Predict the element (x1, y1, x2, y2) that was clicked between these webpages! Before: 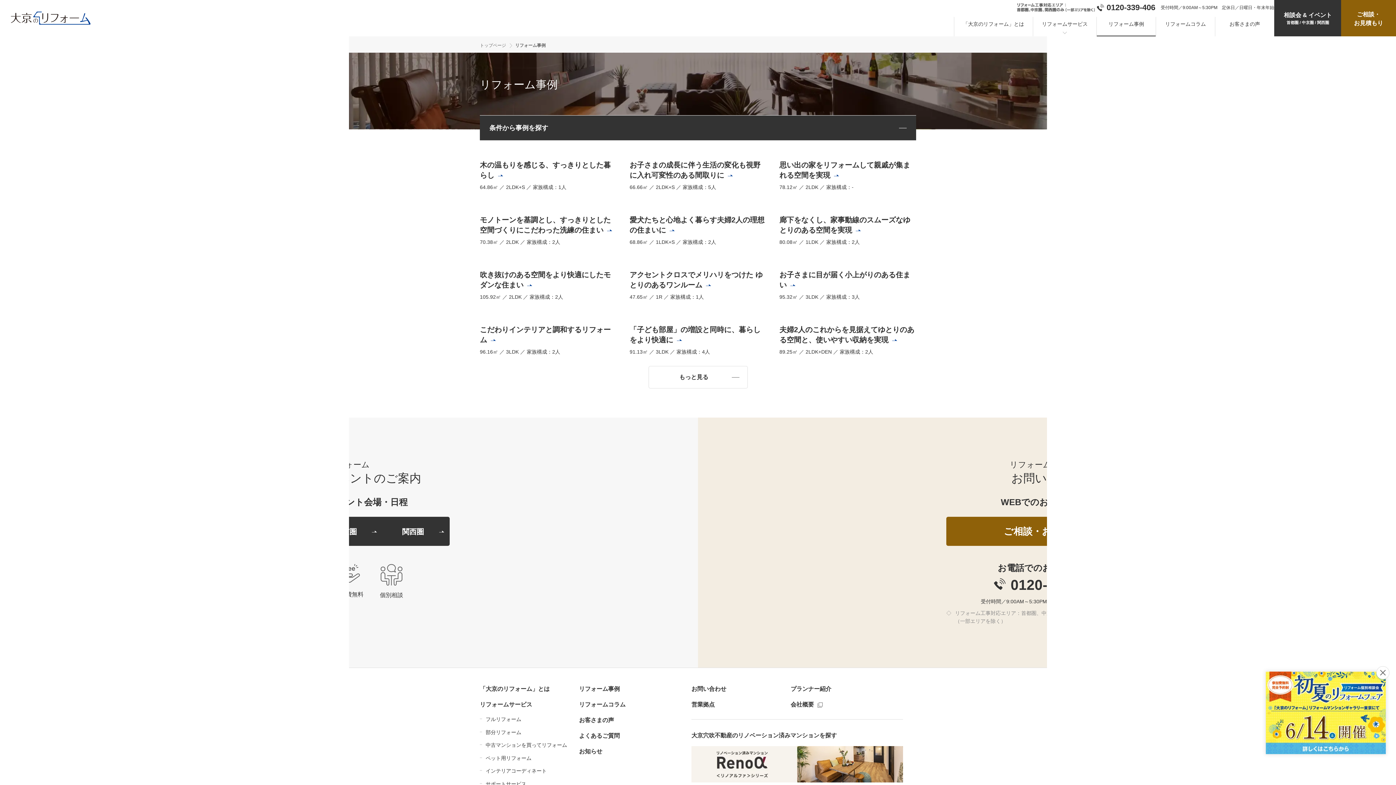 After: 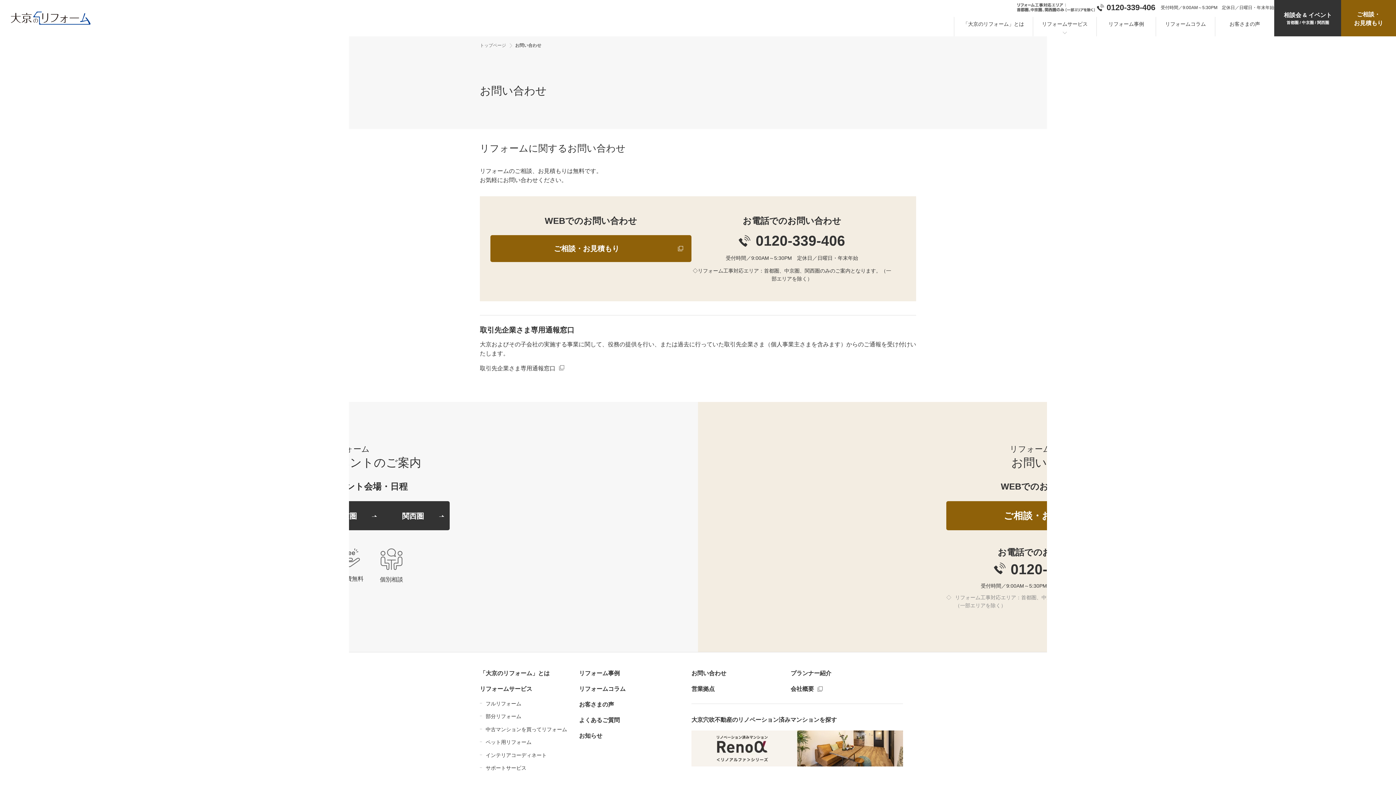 Action: label: お問い合わせ bbox: (691, 685, 726, 693)